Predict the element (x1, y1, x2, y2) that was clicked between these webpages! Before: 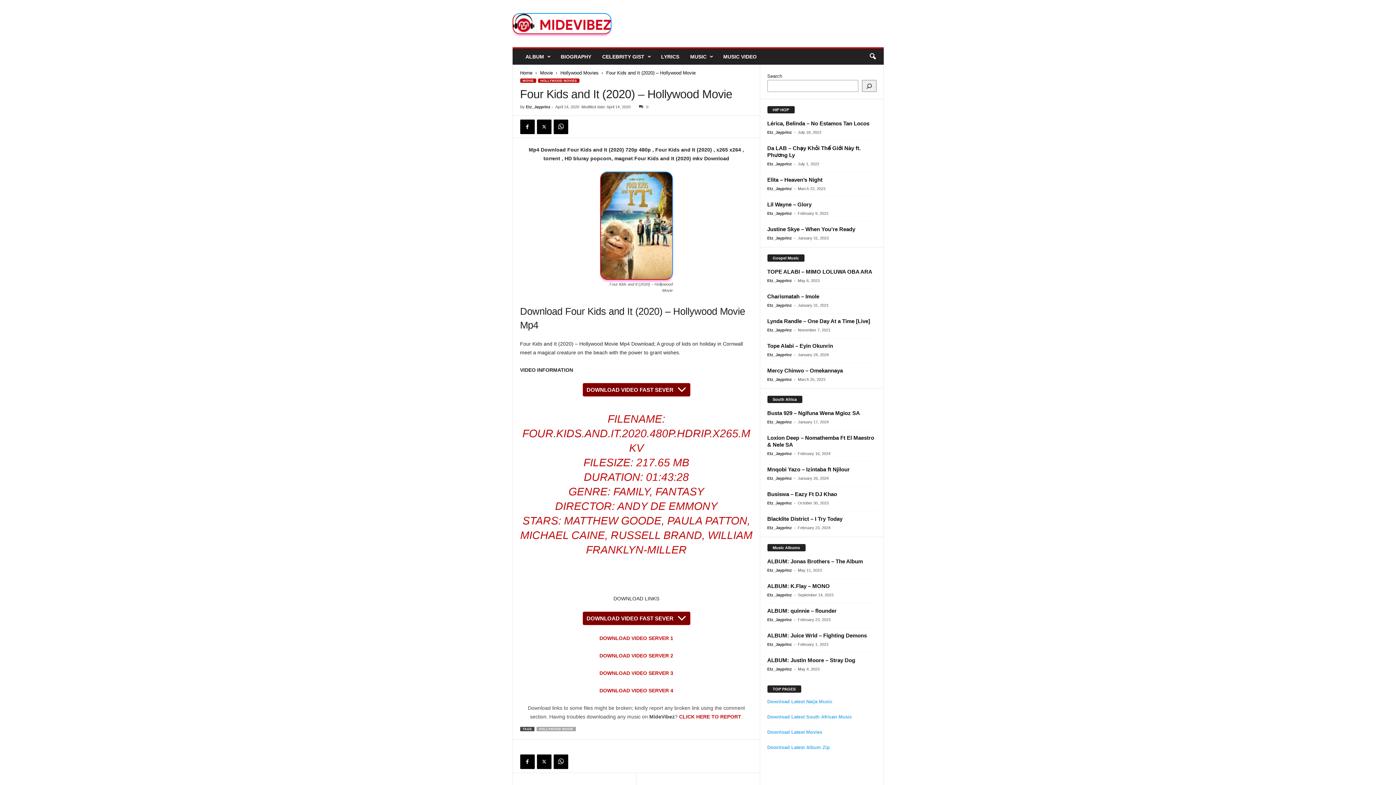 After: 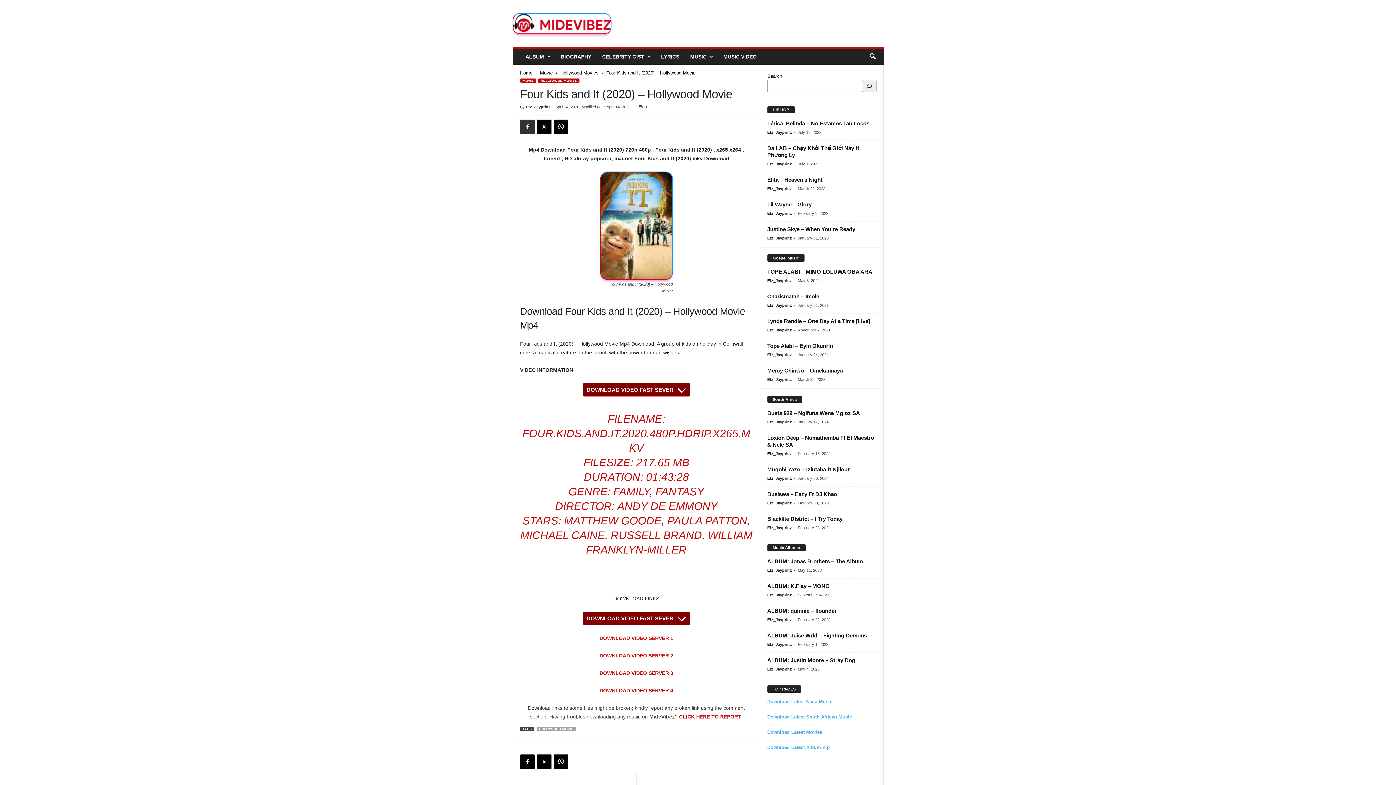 Action: bbox: (520, 119, 534, 134)